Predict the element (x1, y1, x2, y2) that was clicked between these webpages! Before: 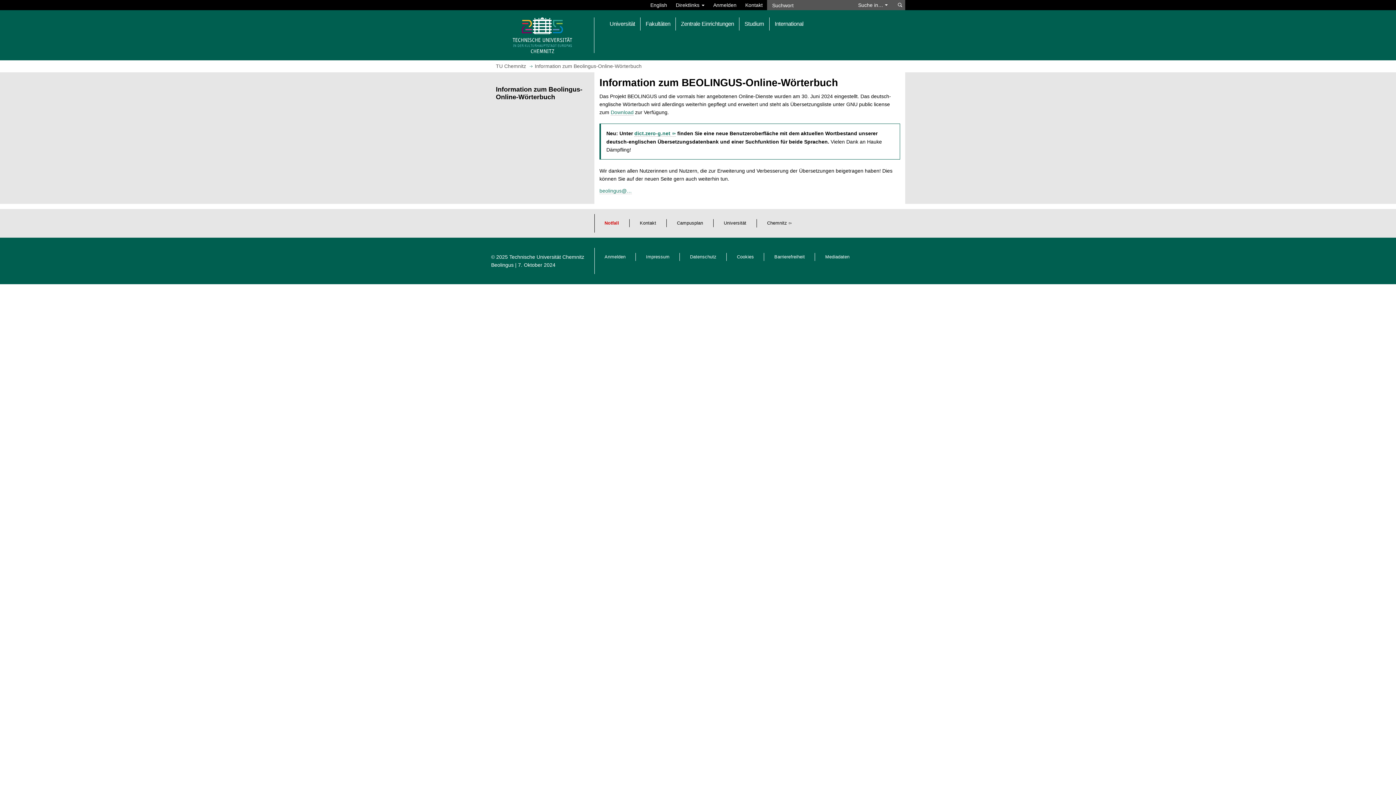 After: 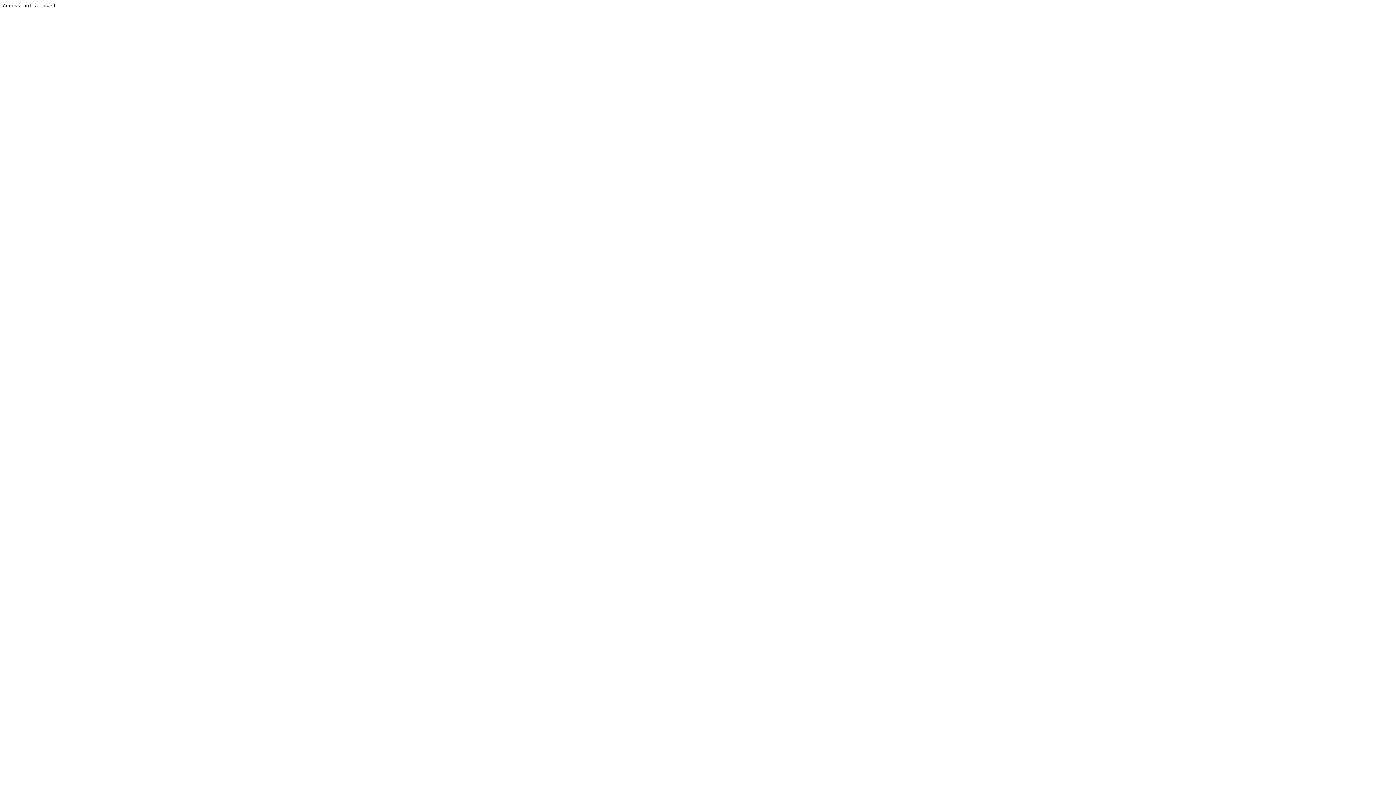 Action: bbox: (767, 220, 792, 225) label: Chemnitz